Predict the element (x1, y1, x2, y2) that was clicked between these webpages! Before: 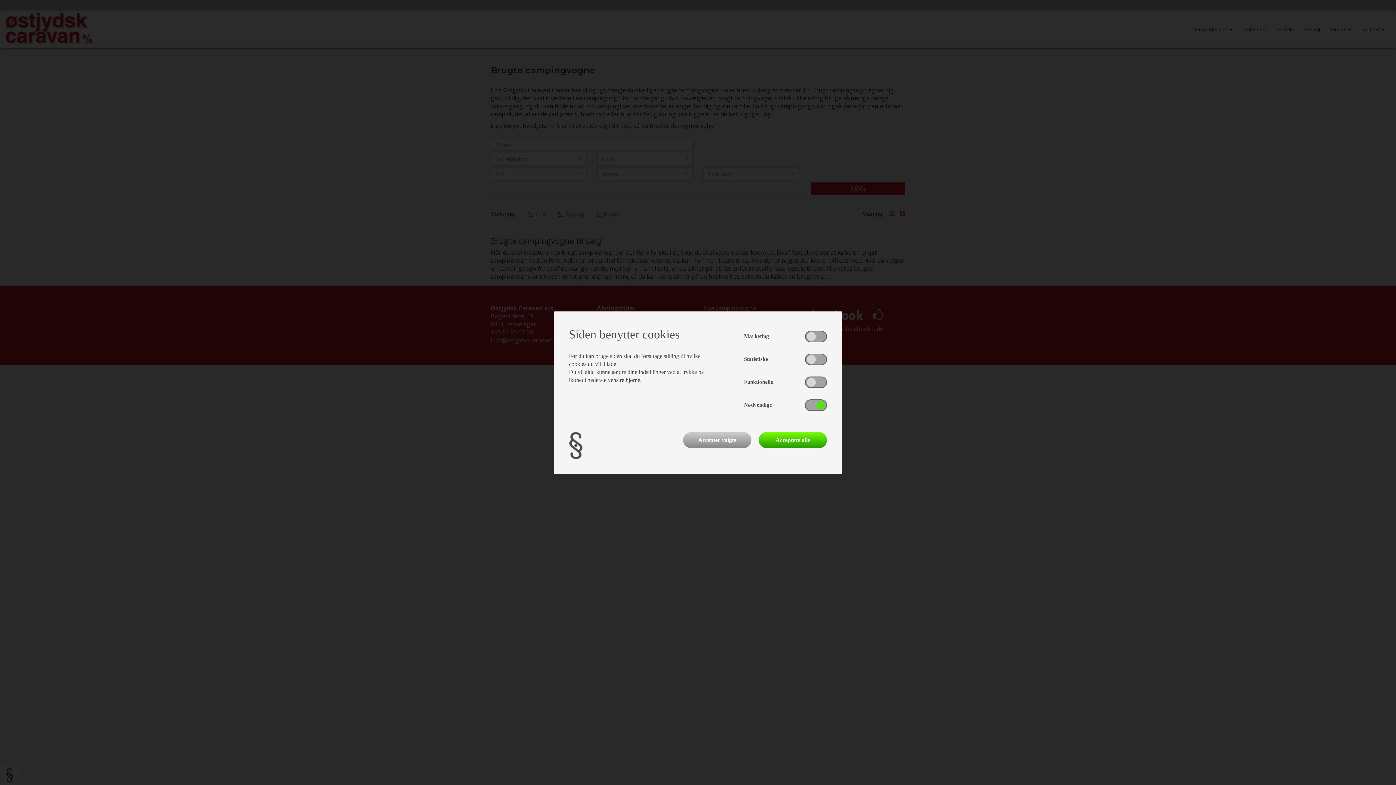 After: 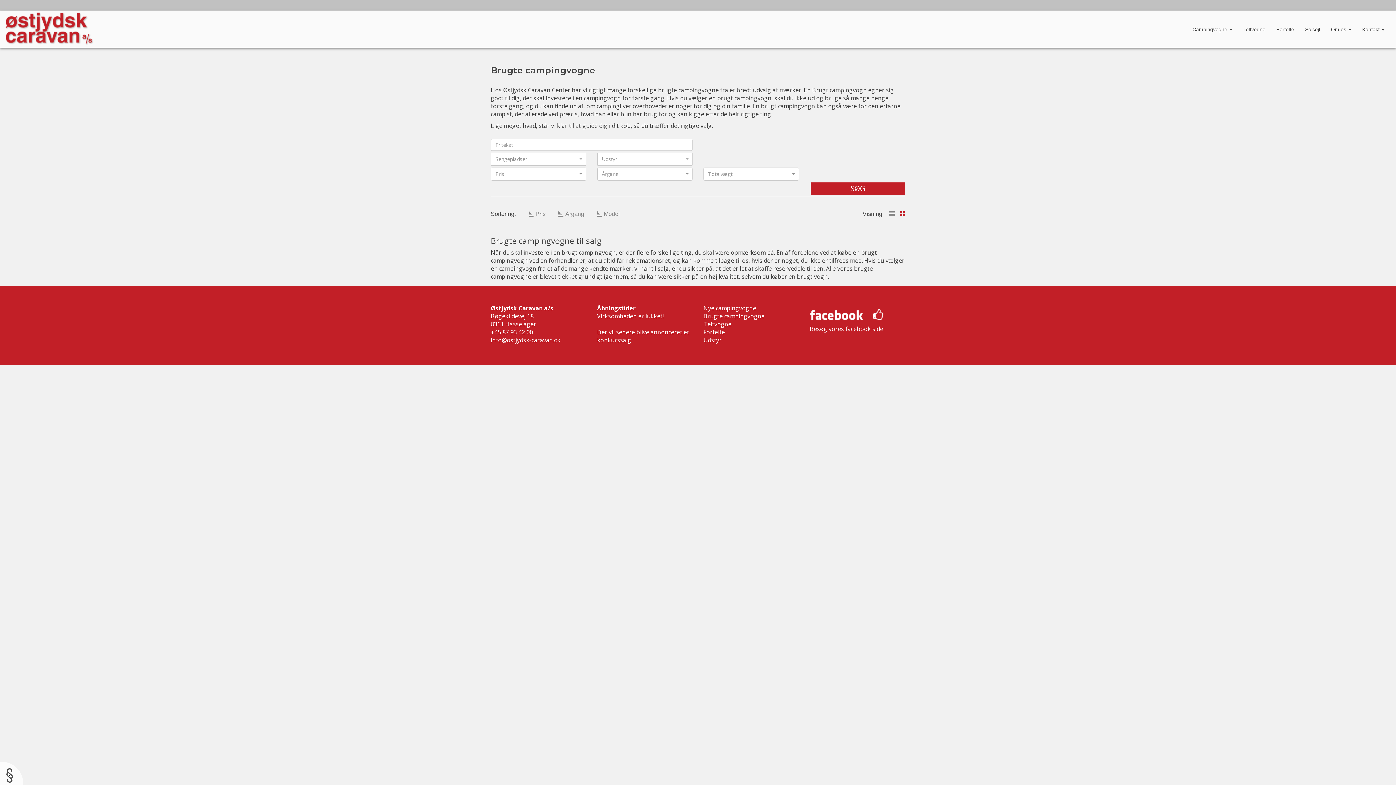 Action: label: Acceptere alle bbox: (758, 432, 827, 448)